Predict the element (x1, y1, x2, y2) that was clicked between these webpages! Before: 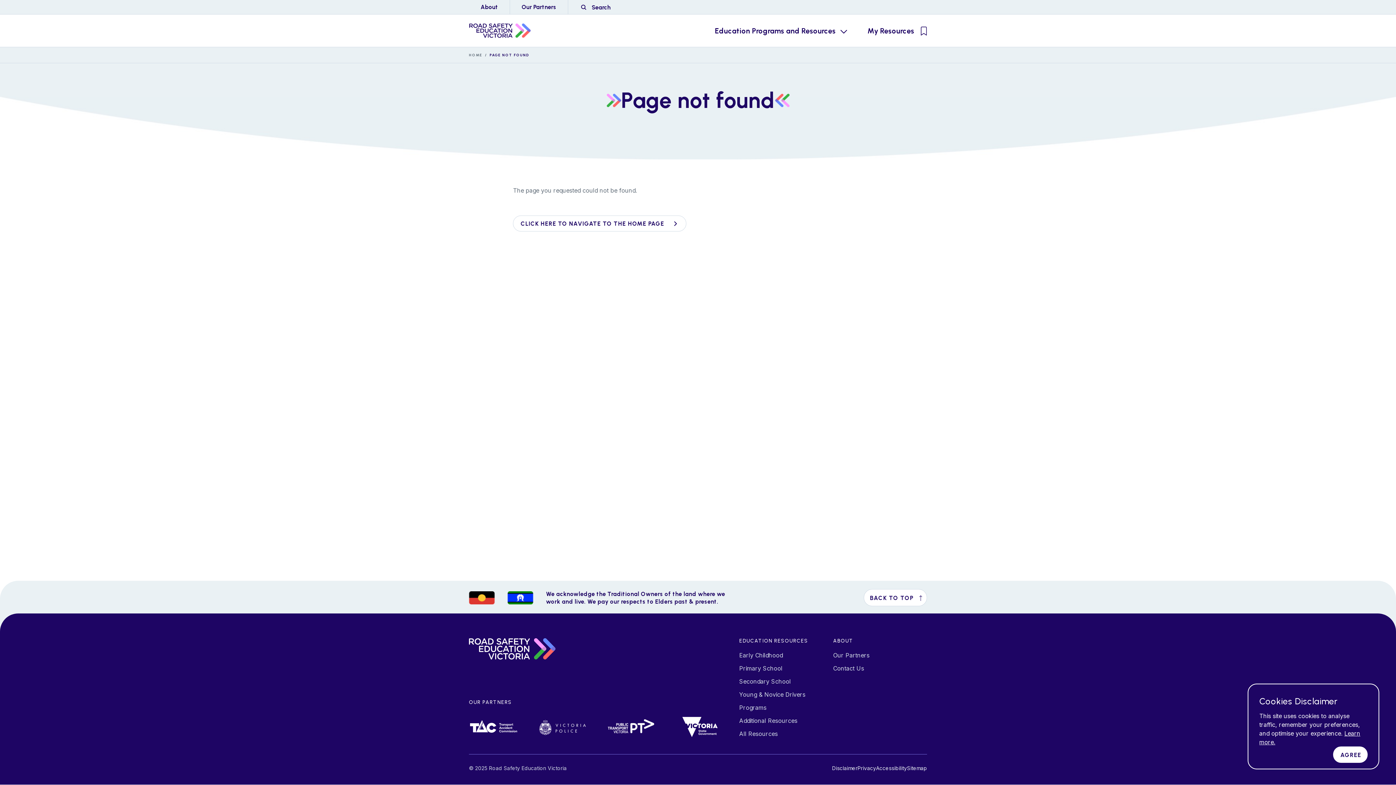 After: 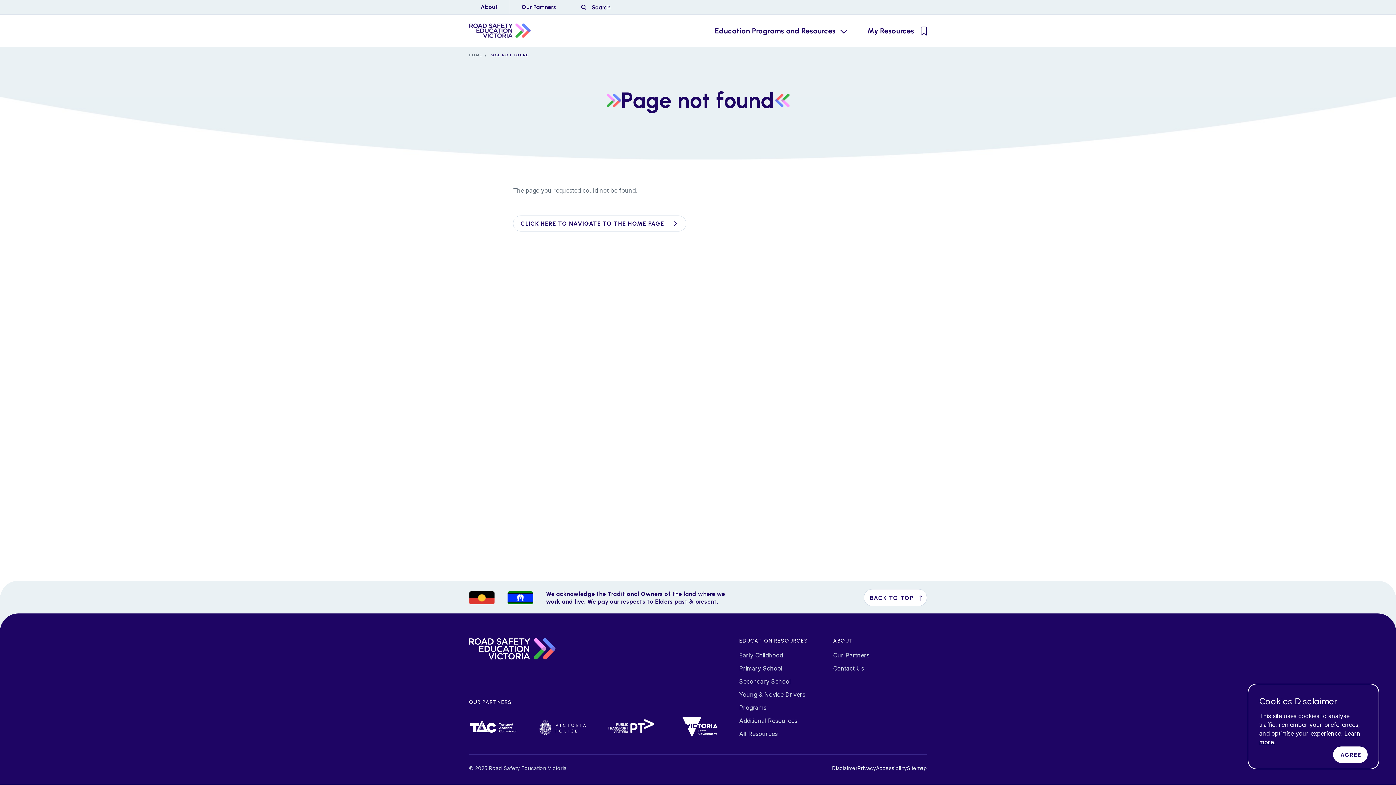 Action: bbox: (538, 711, 586, 745)